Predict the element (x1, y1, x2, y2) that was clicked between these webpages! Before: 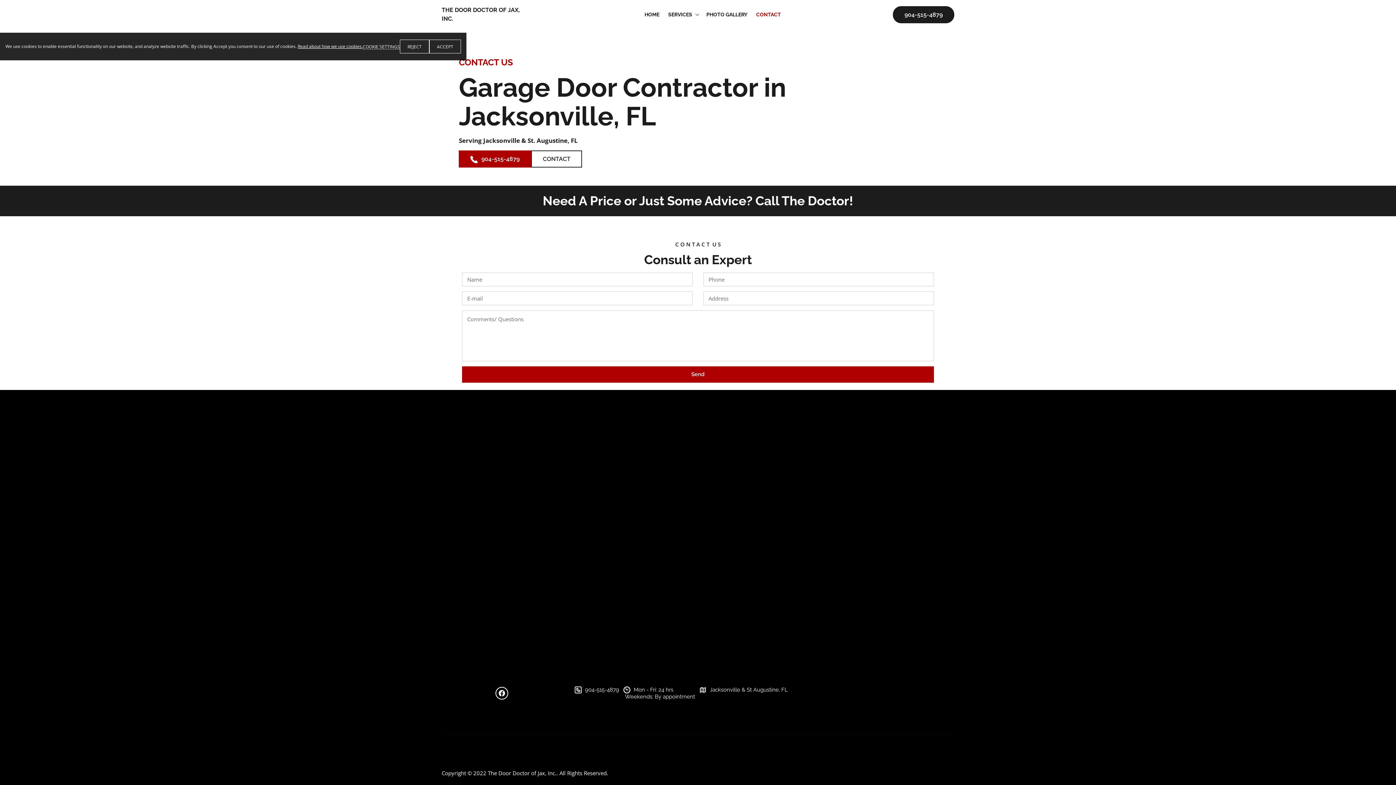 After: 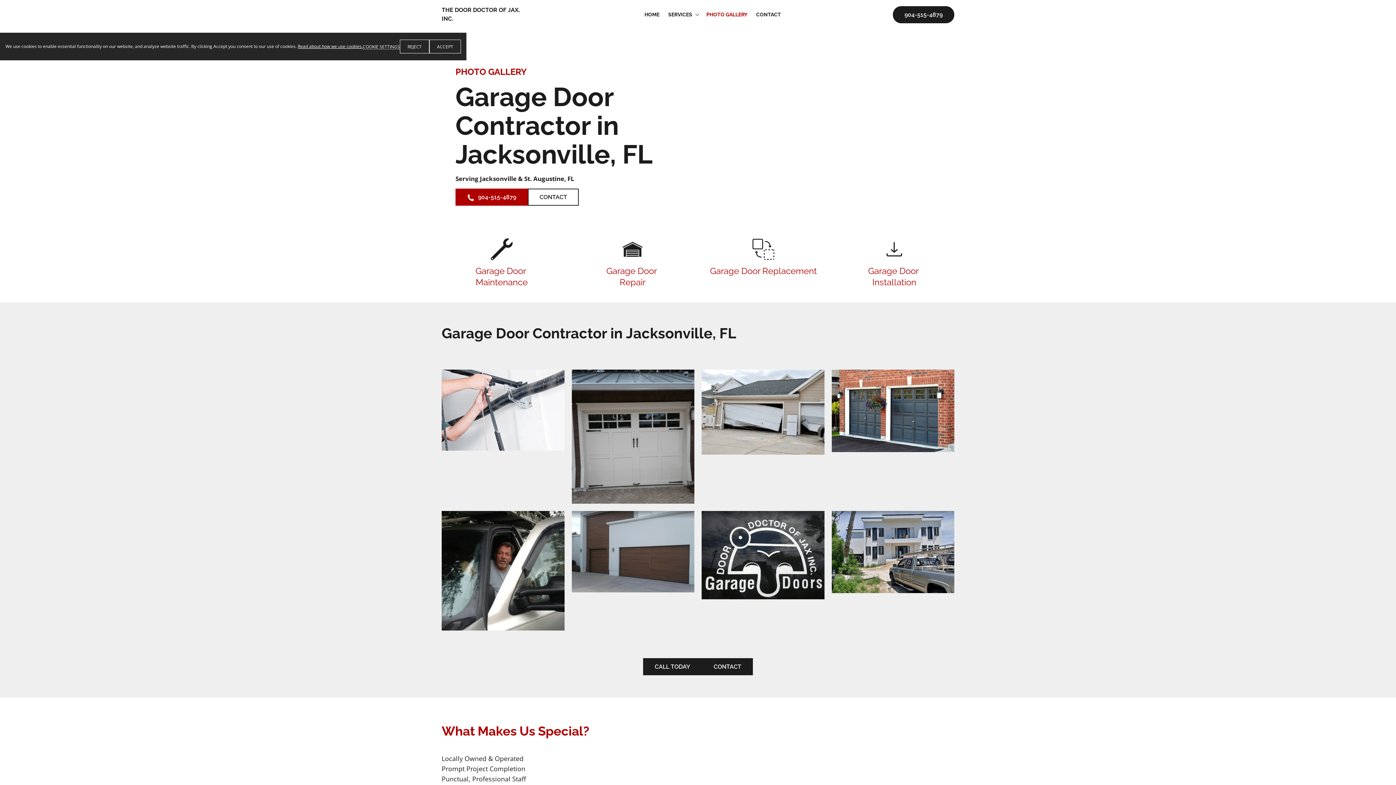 Action: label: PHOTO GALLERY bbox: (704, 9, 750, 19)